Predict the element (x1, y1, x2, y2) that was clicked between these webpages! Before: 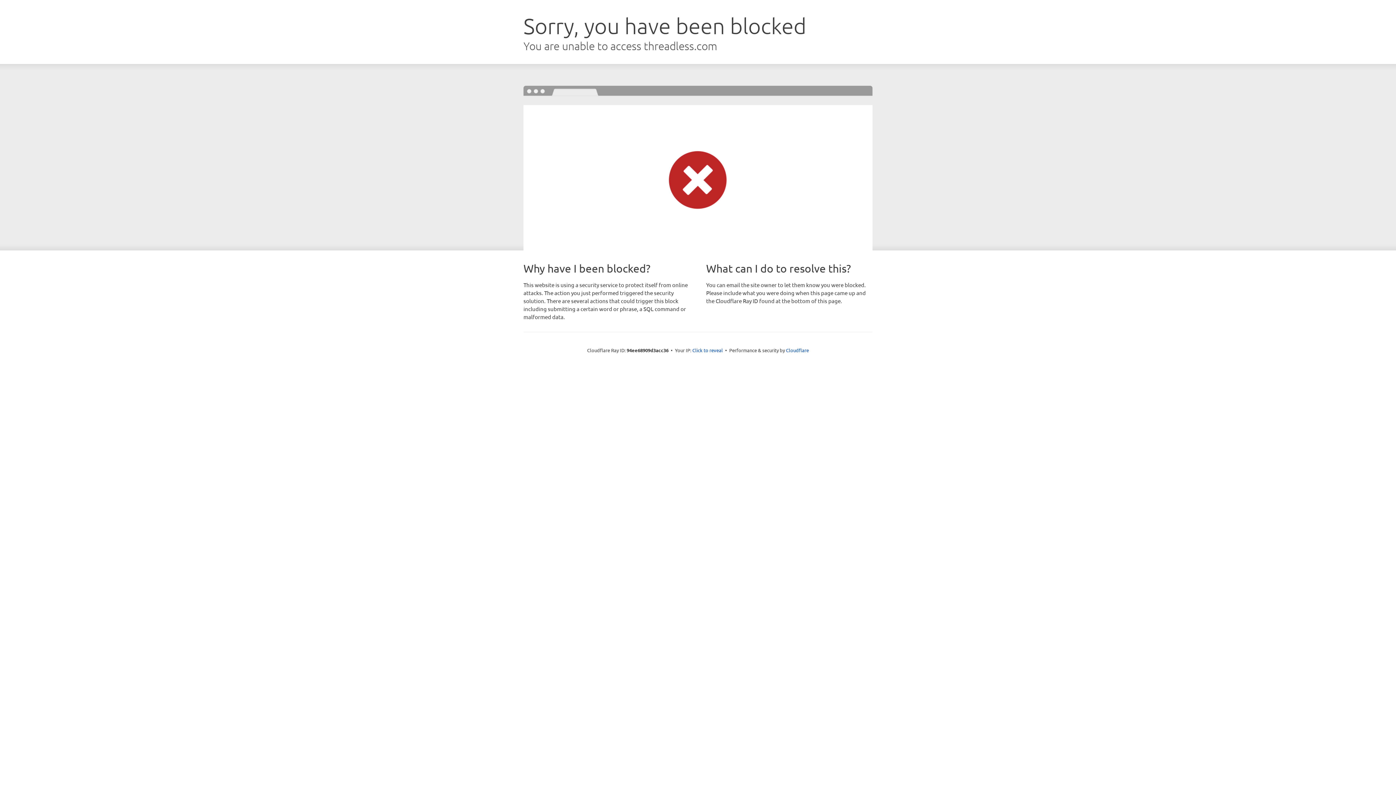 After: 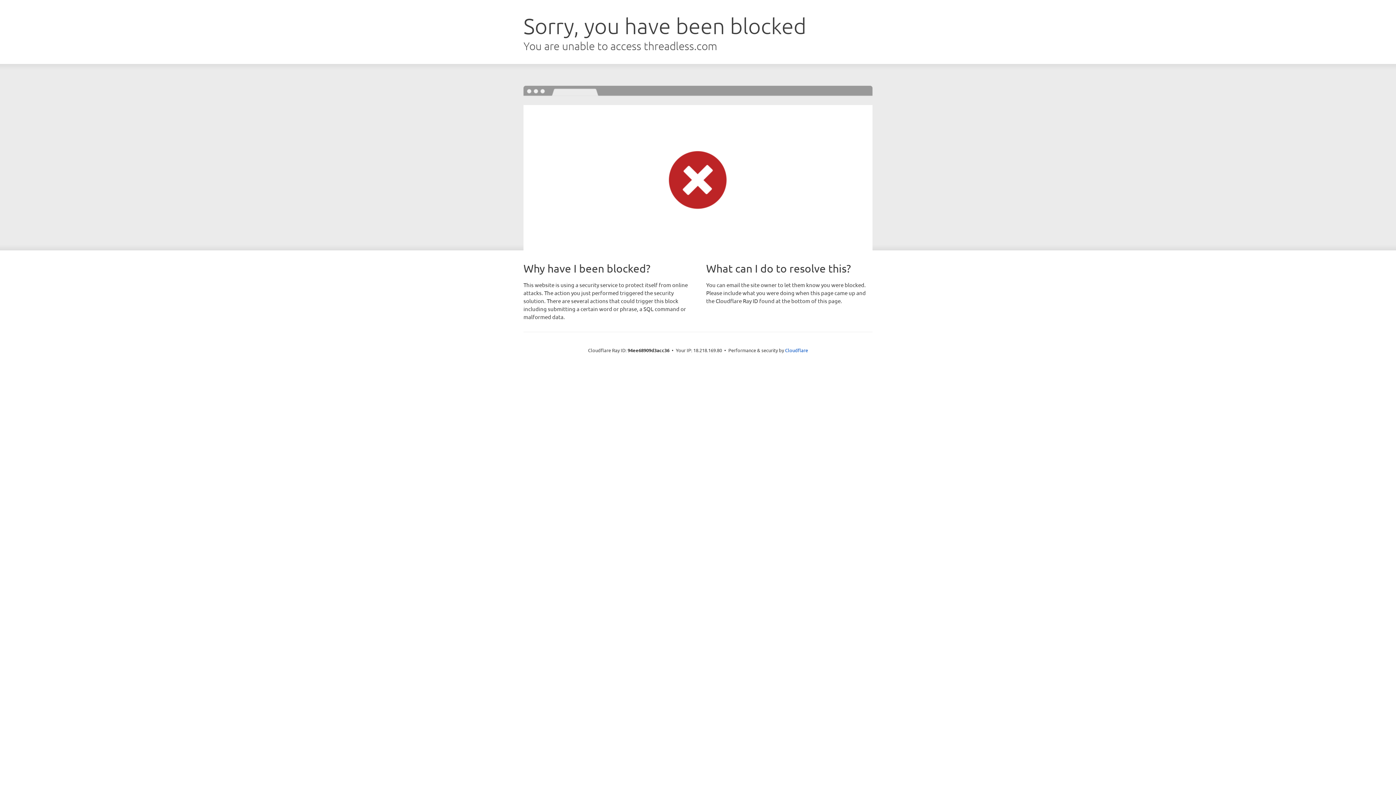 Action: label: Click to reveal bbox: (692, 346, 723, 353)